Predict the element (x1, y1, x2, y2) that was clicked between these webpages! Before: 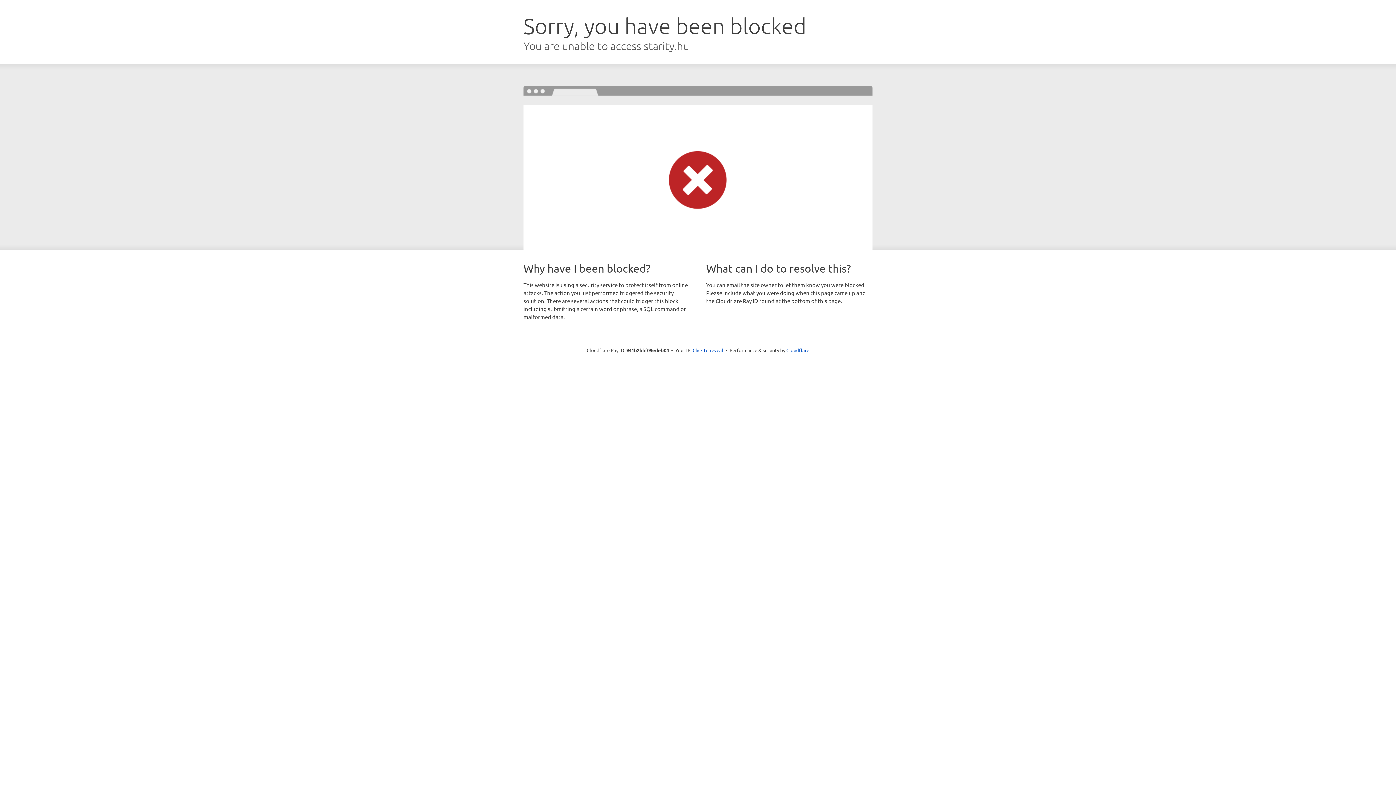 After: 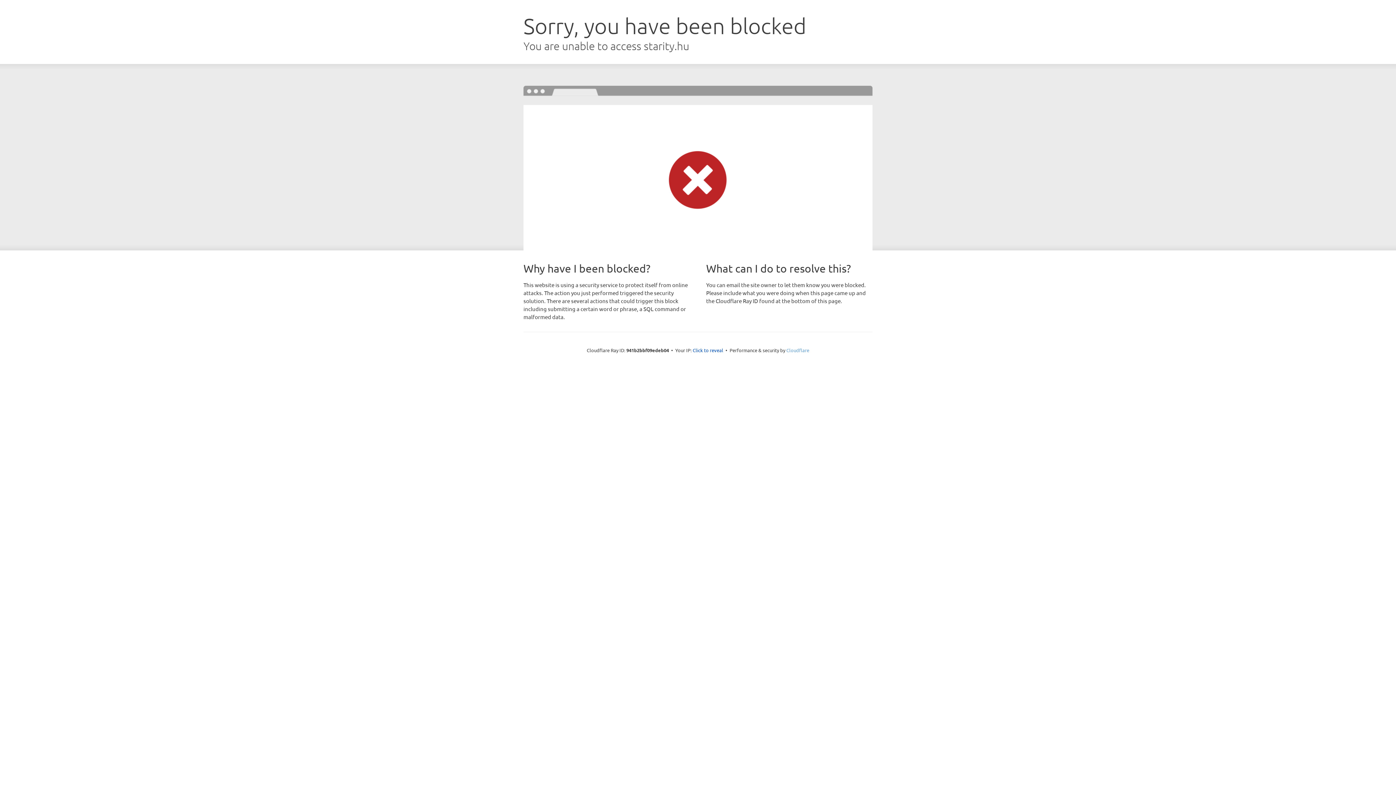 Action: bbox: (786, 347, 809, 353) label: Cloudflare